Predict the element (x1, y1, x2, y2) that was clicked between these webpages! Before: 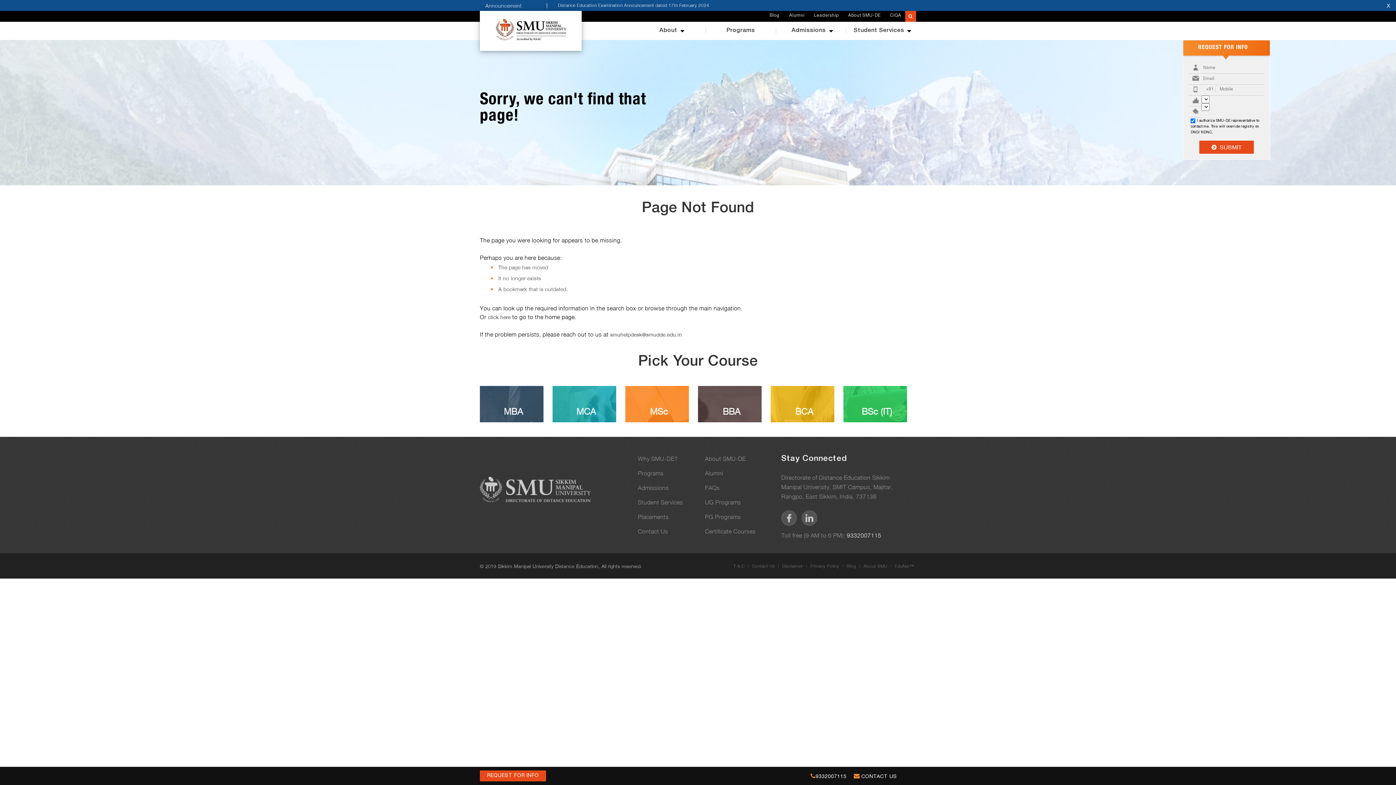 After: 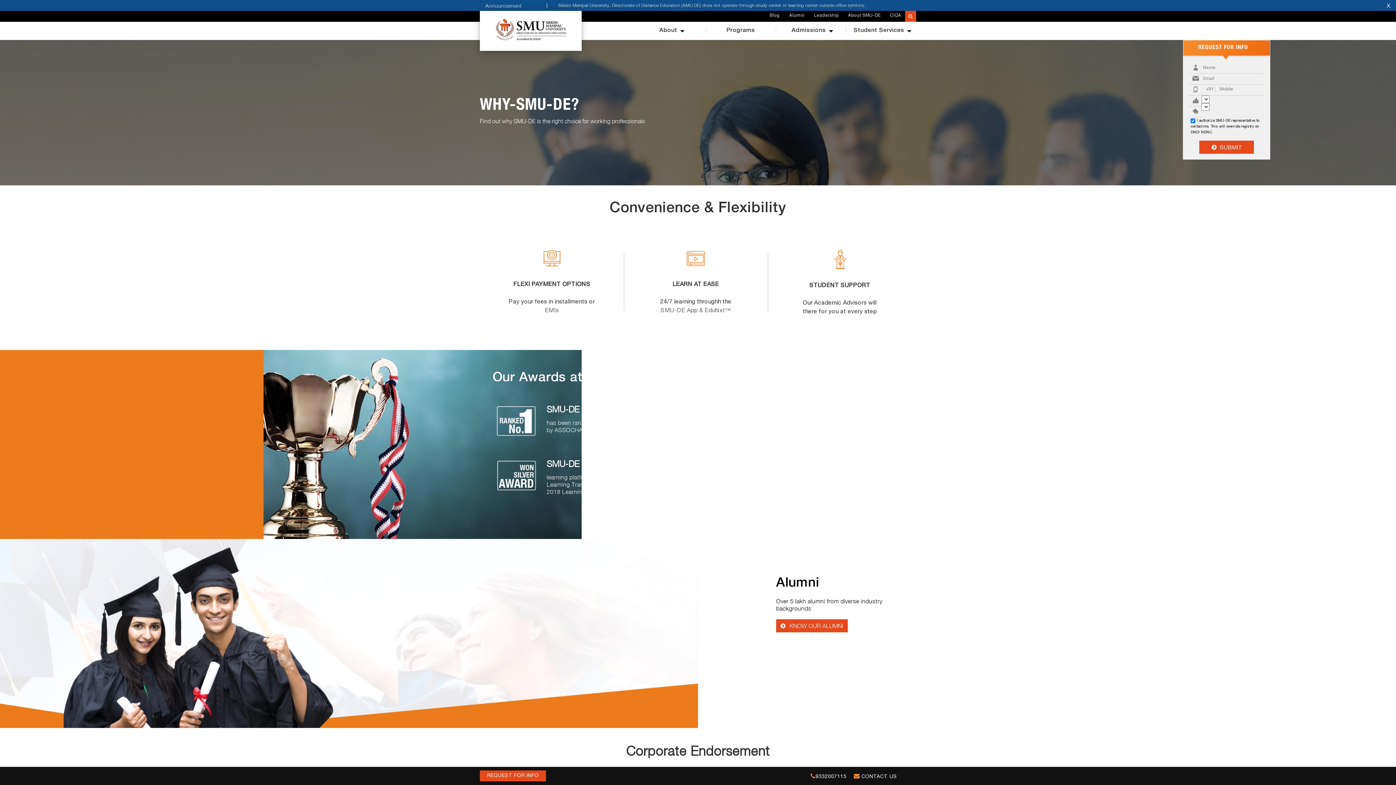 Action: bbox: (636, 453, 679, 464) label: Why SMU-DE?